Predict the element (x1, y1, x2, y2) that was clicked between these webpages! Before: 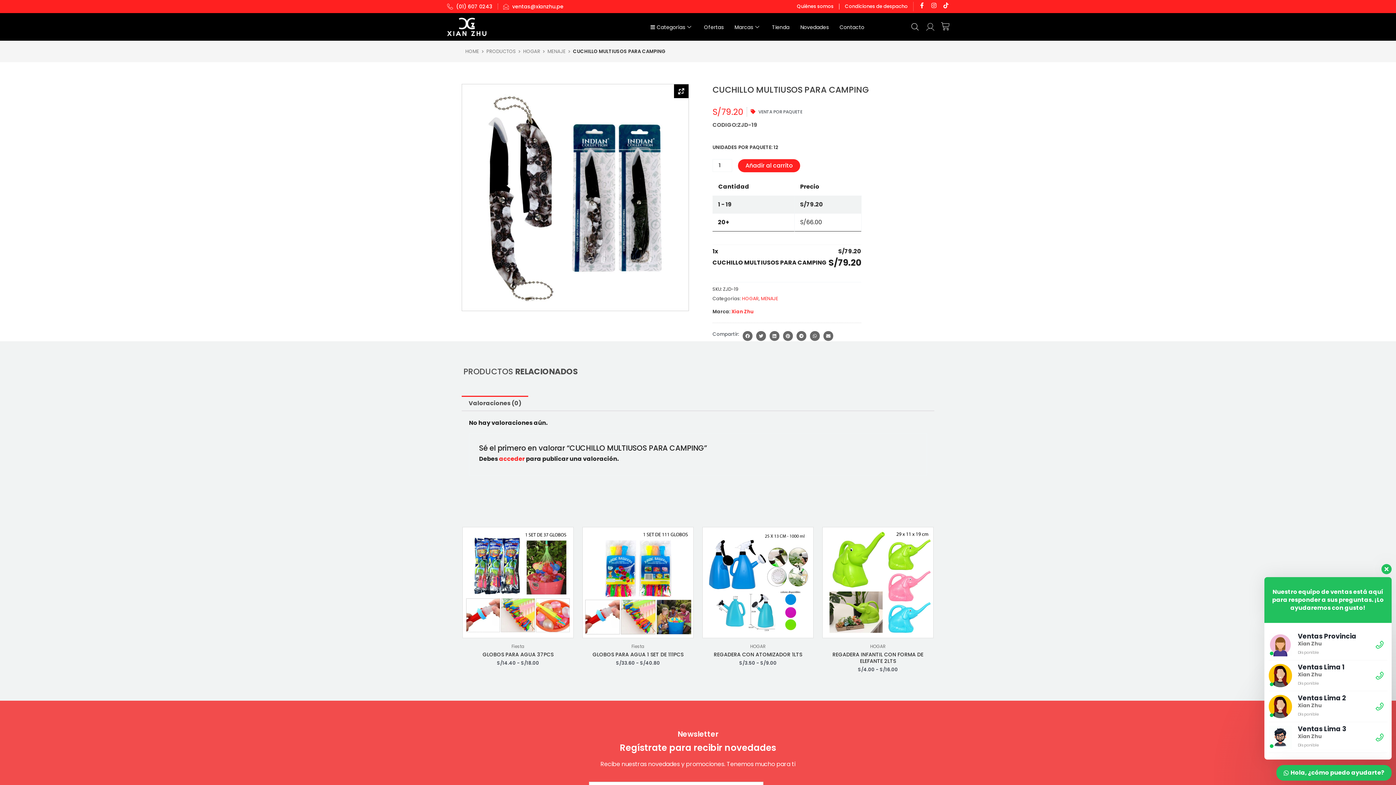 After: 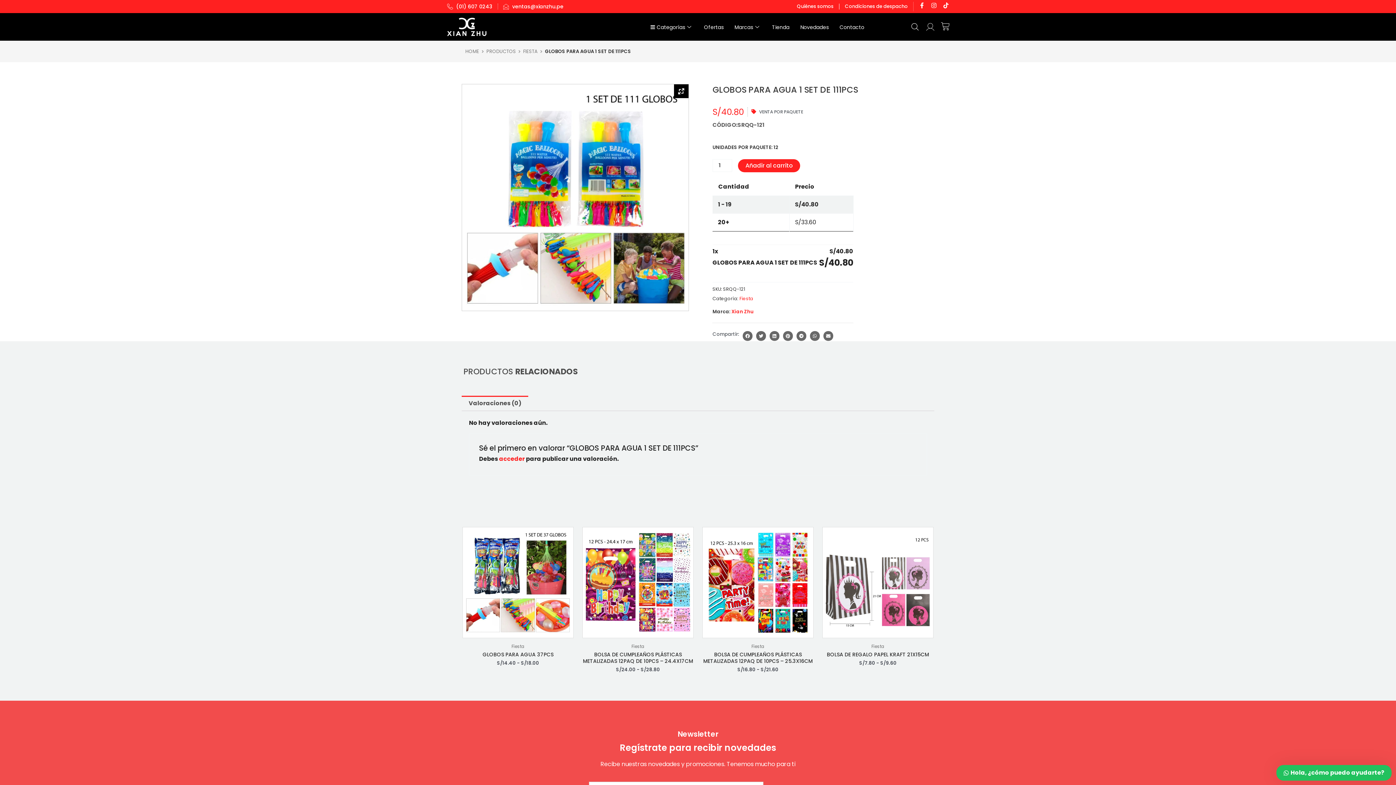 Action: bbox: (582, 651, 693, 658) label: GLOBOS PARA AGUA 1 SET DE 111PCS